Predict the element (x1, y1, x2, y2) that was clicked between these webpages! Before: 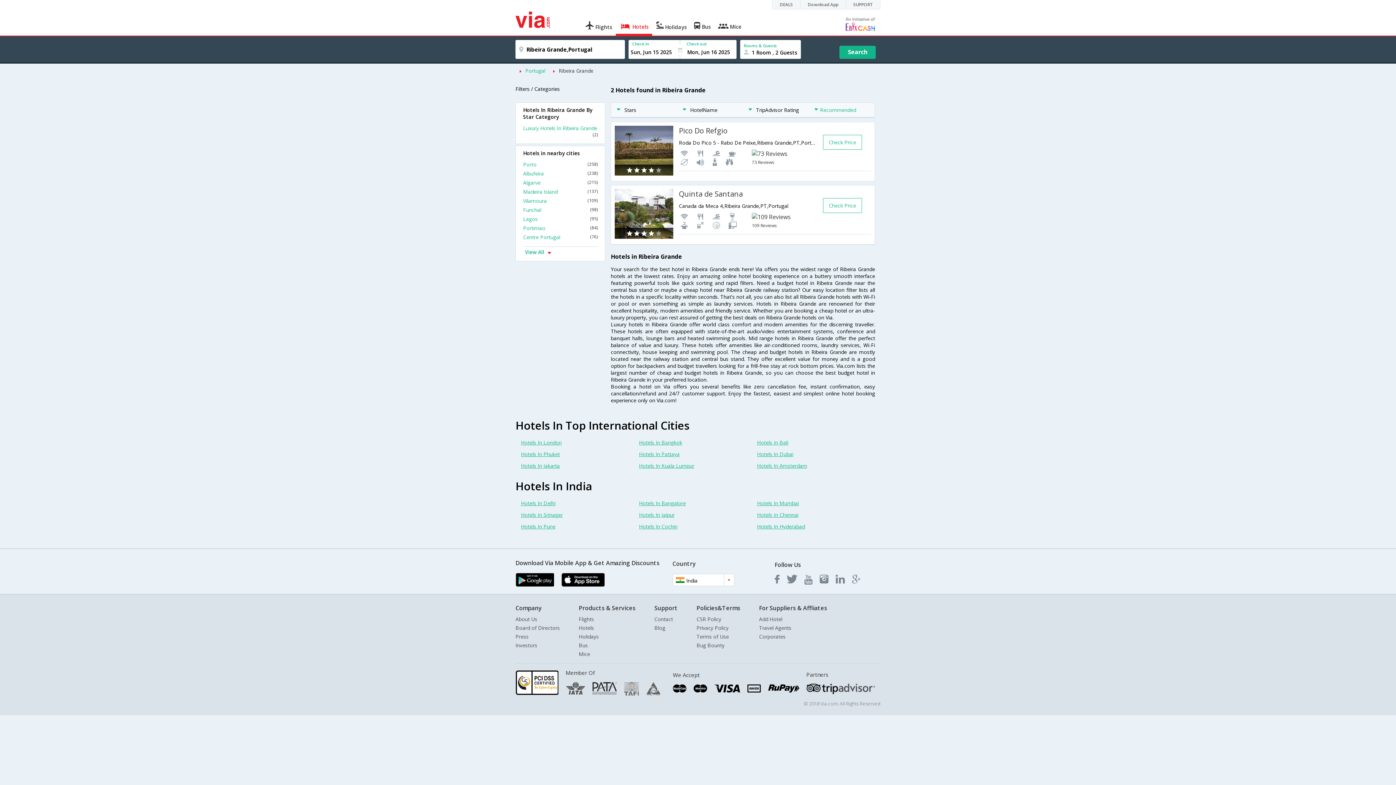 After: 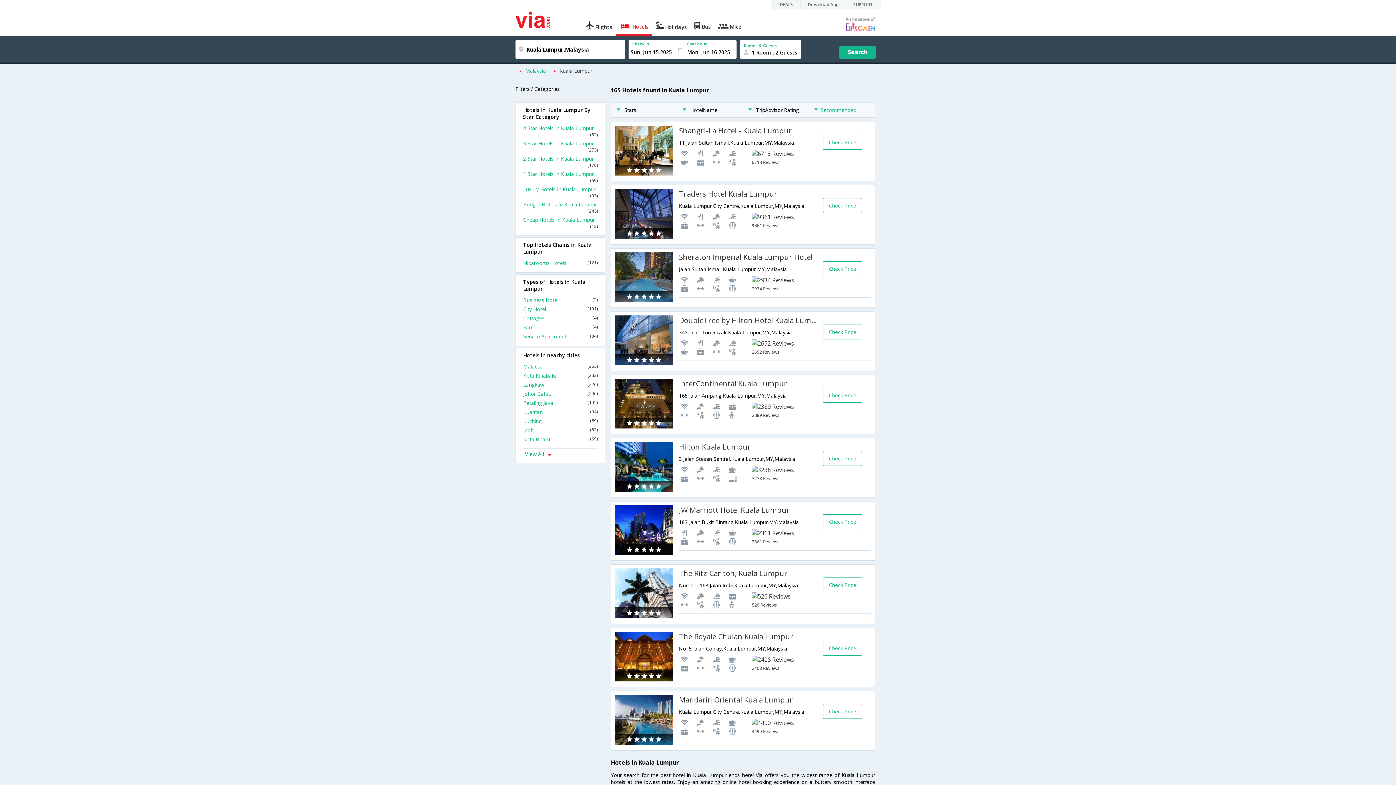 Action: bbox: (639, 462, 694, 469) label: Hotels In Kuala Lumpur